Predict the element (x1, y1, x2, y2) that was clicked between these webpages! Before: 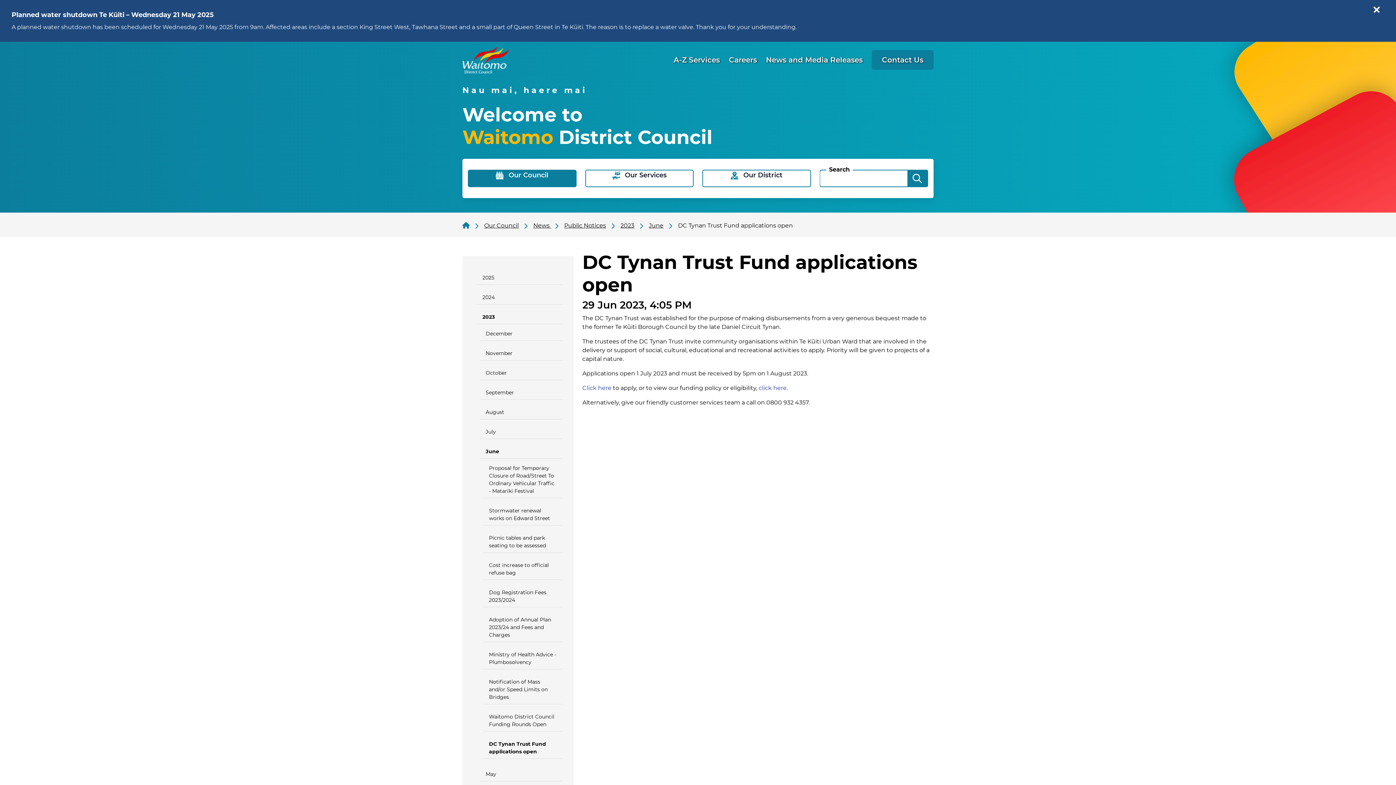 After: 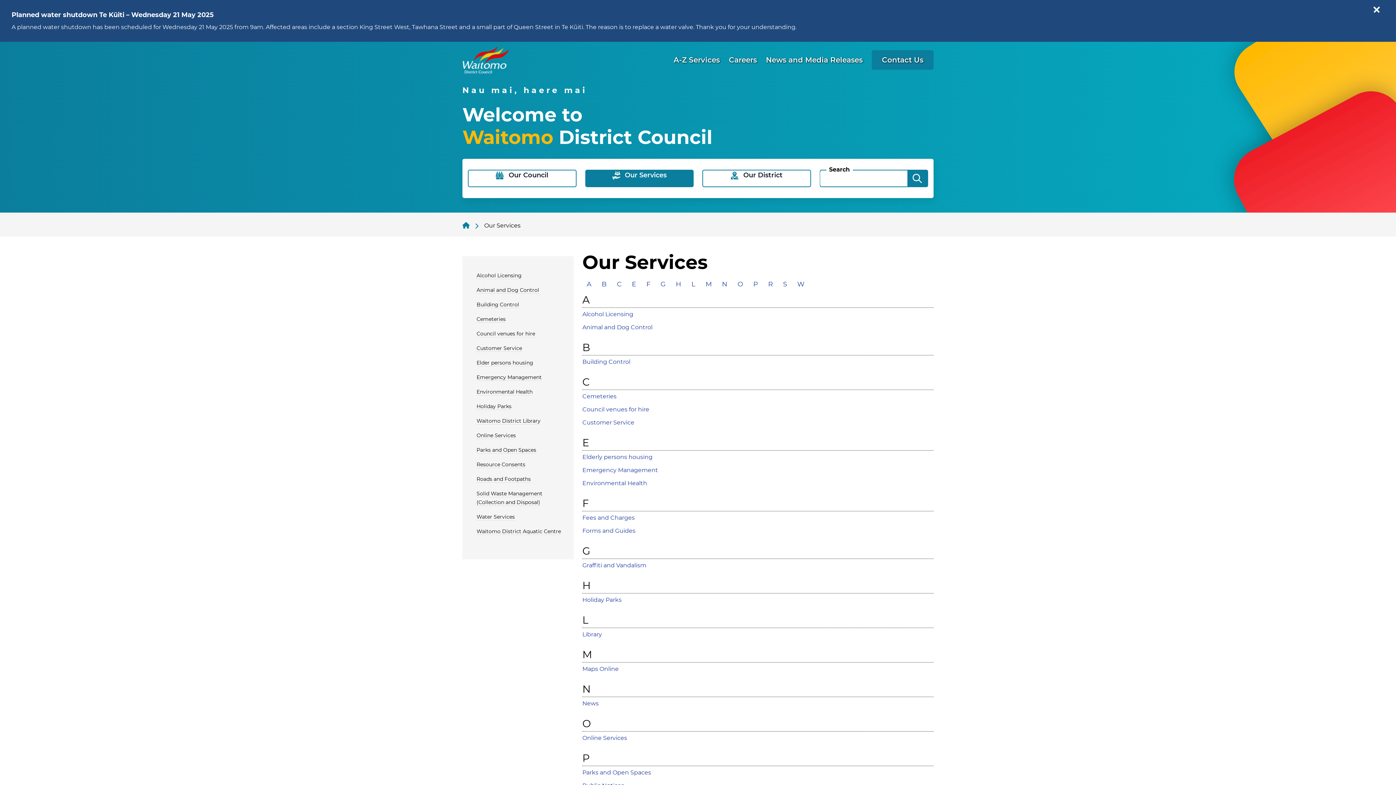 Action: label: A-Z Services bbox: (673, 54, 720, 65)